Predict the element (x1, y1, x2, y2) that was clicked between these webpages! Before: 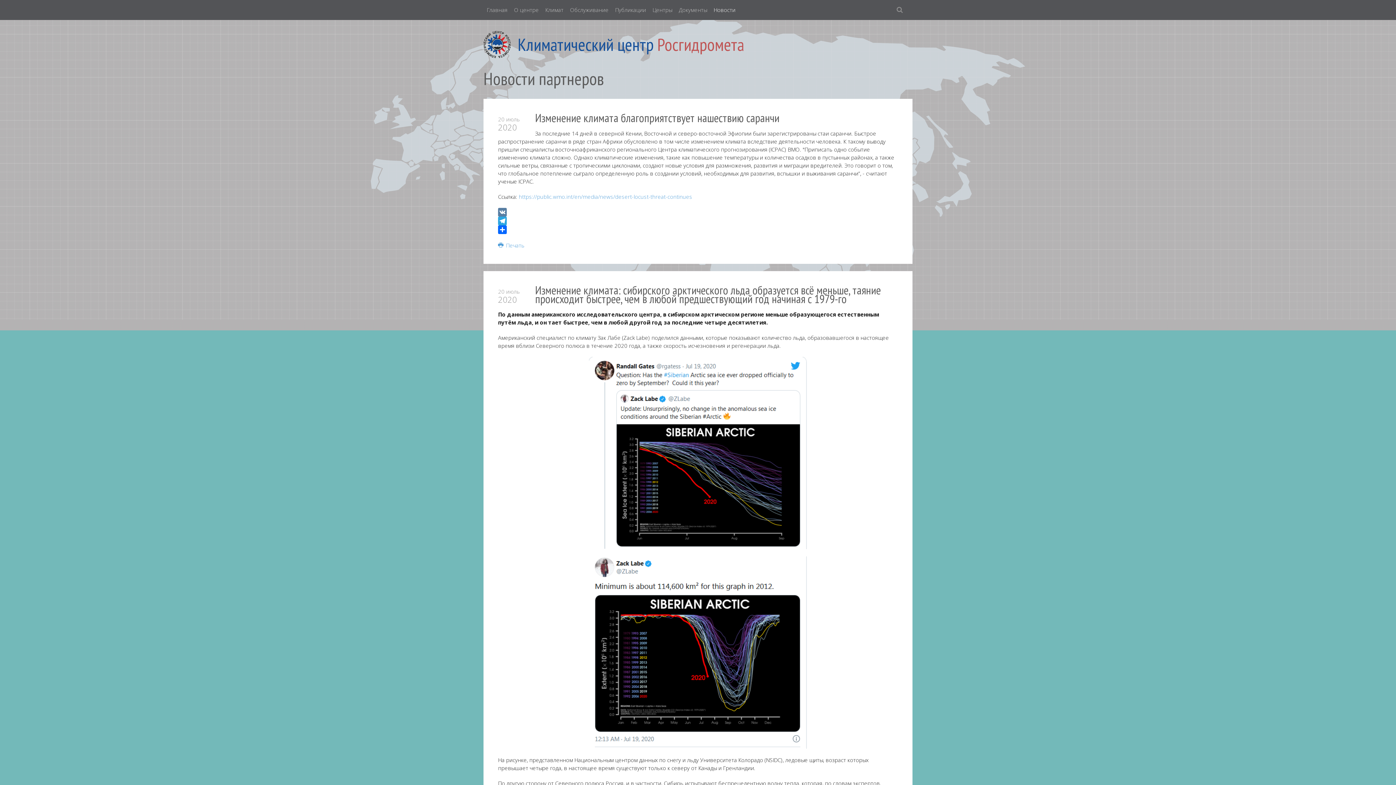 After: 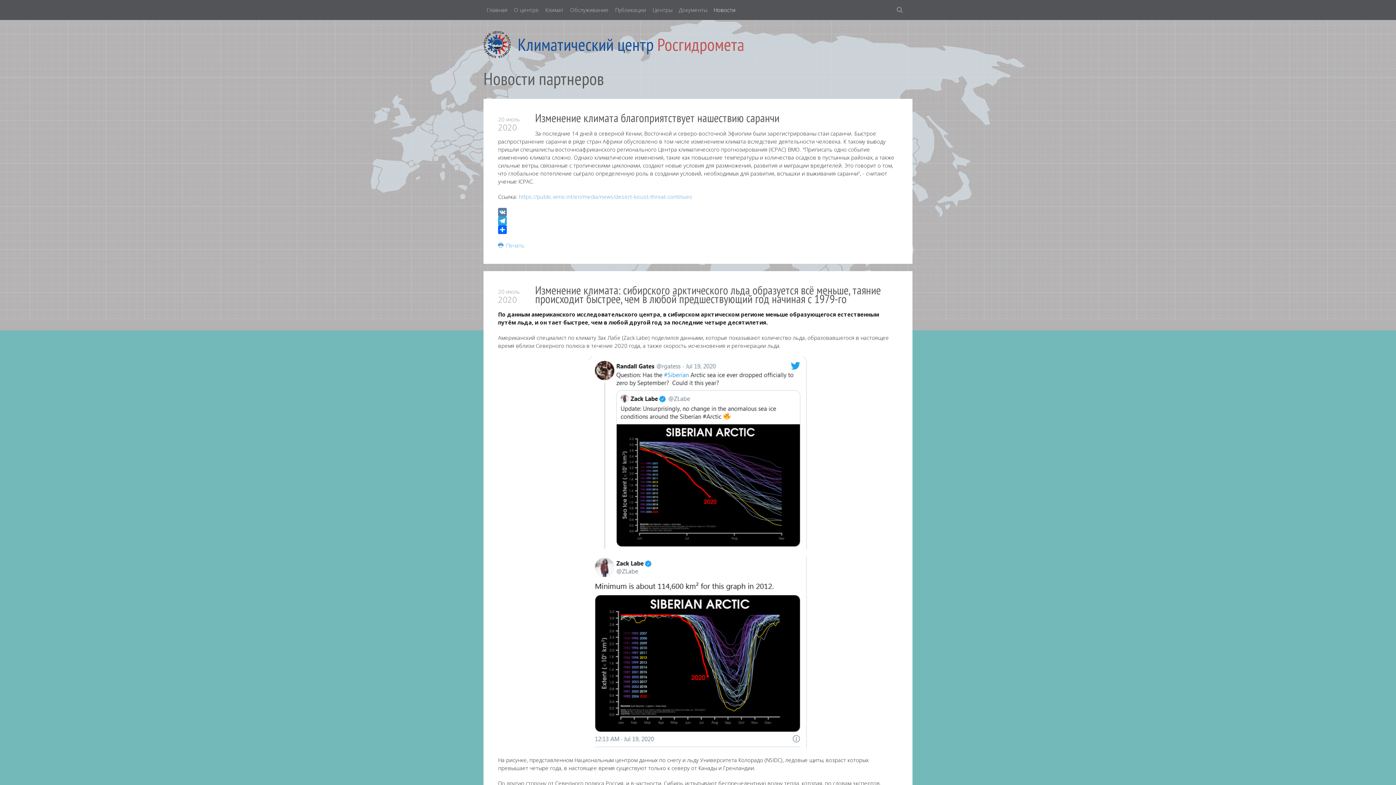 Action: label: Telegram bbox: (498, 216, 898, 225)